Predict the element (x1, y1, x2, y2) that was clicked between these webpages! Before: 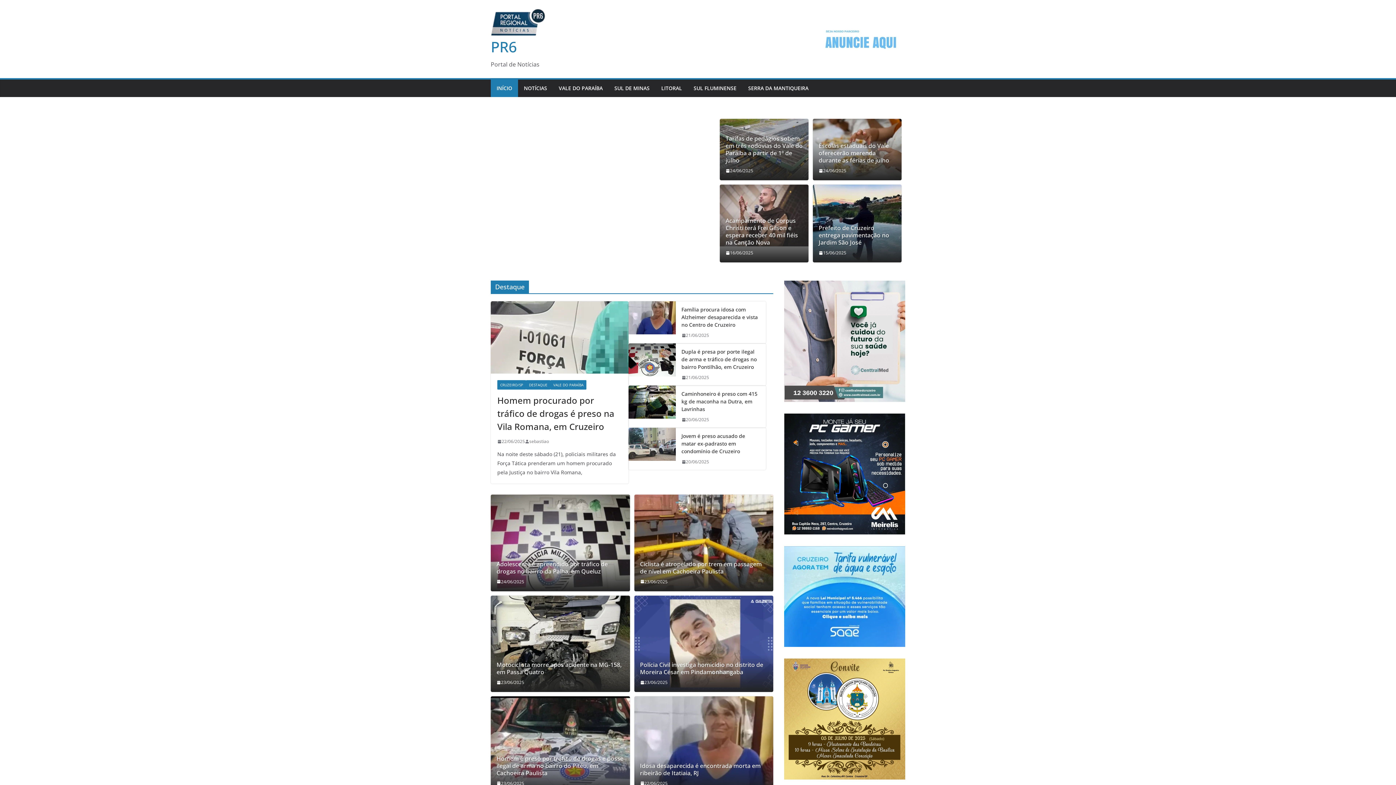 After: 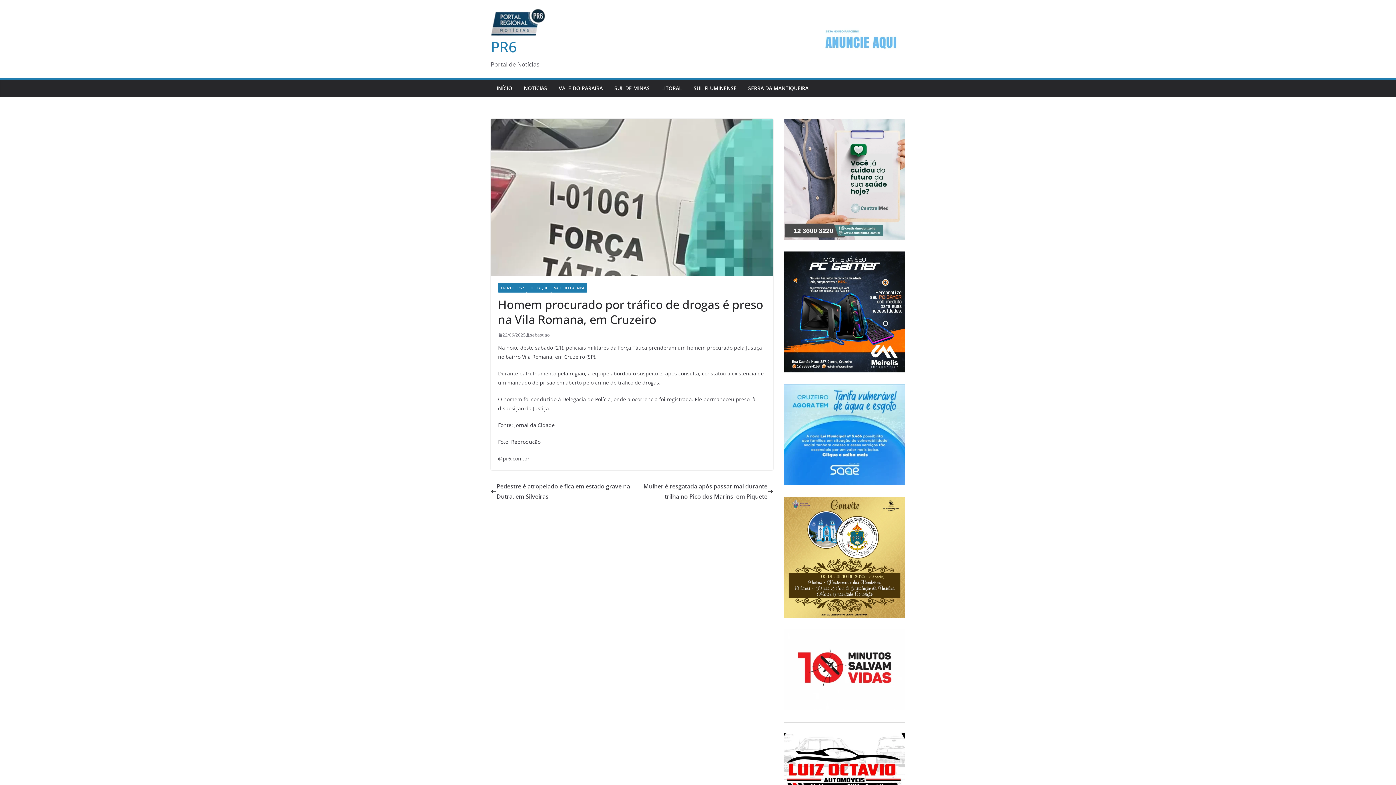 Action: label: Homem procurado por tráfico de drogas é preso na Vila Romana, em Cruzeiro bbox: (497, 394, 622, 433)